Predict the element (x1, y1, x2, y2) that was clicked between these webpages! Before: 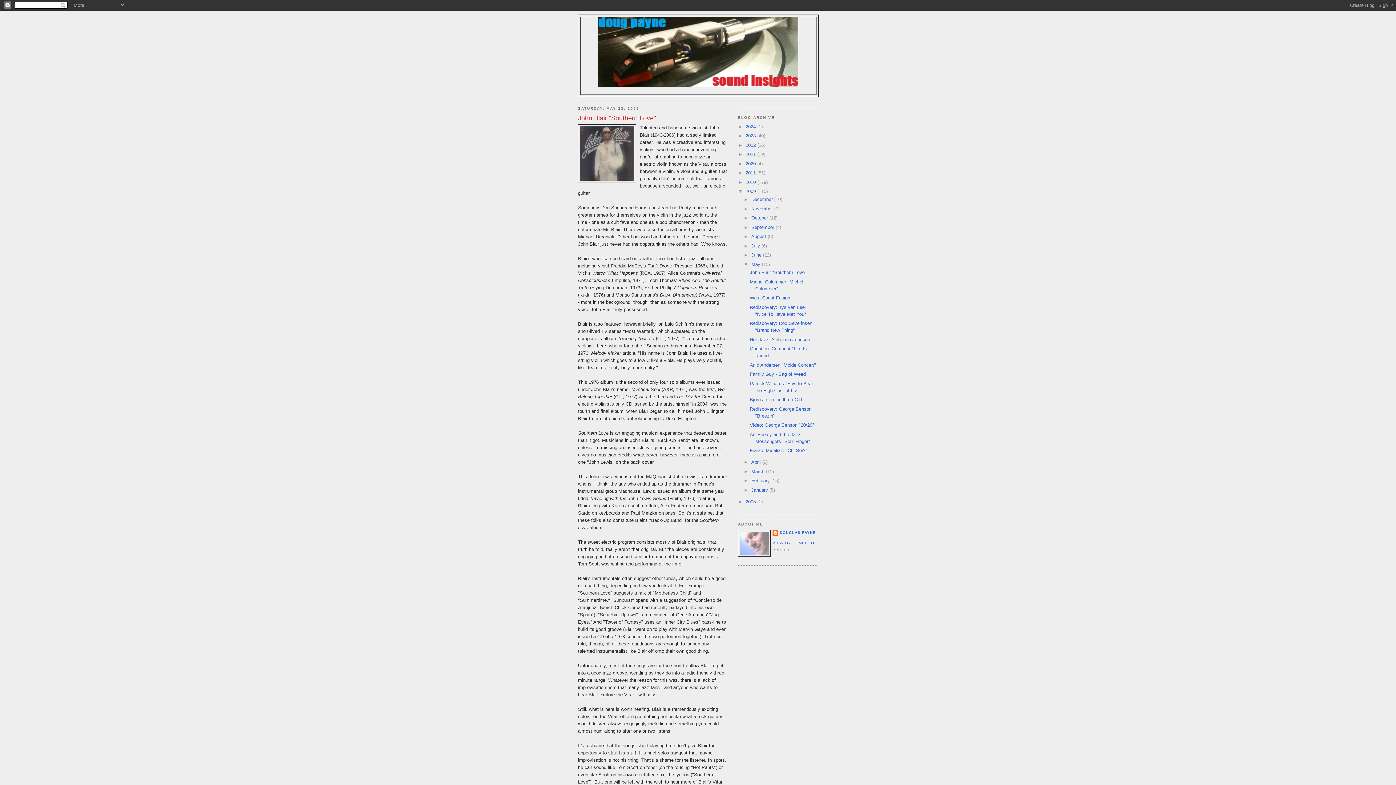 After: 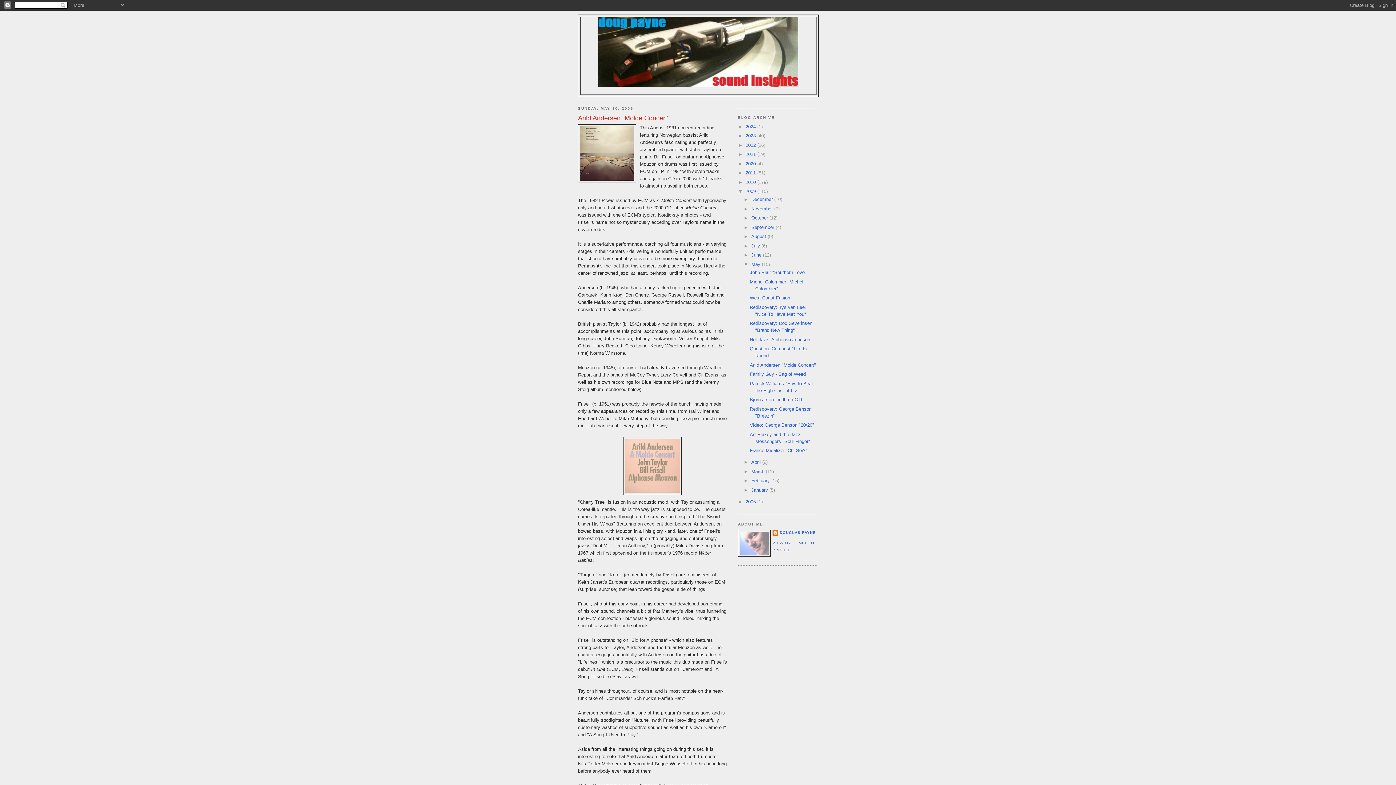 Action: bbox: (749, 362, 816, 367) label: Arild Andersen "Molde Concert"